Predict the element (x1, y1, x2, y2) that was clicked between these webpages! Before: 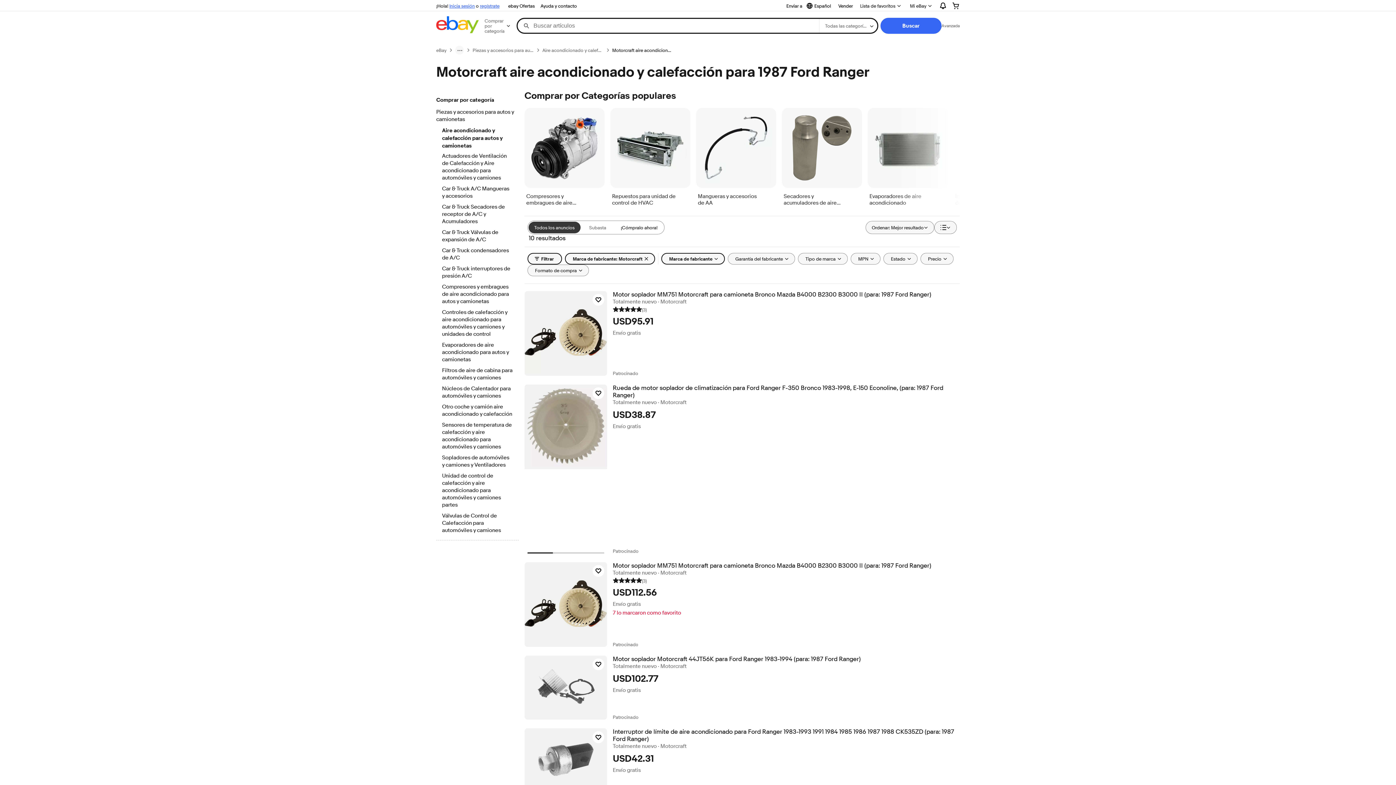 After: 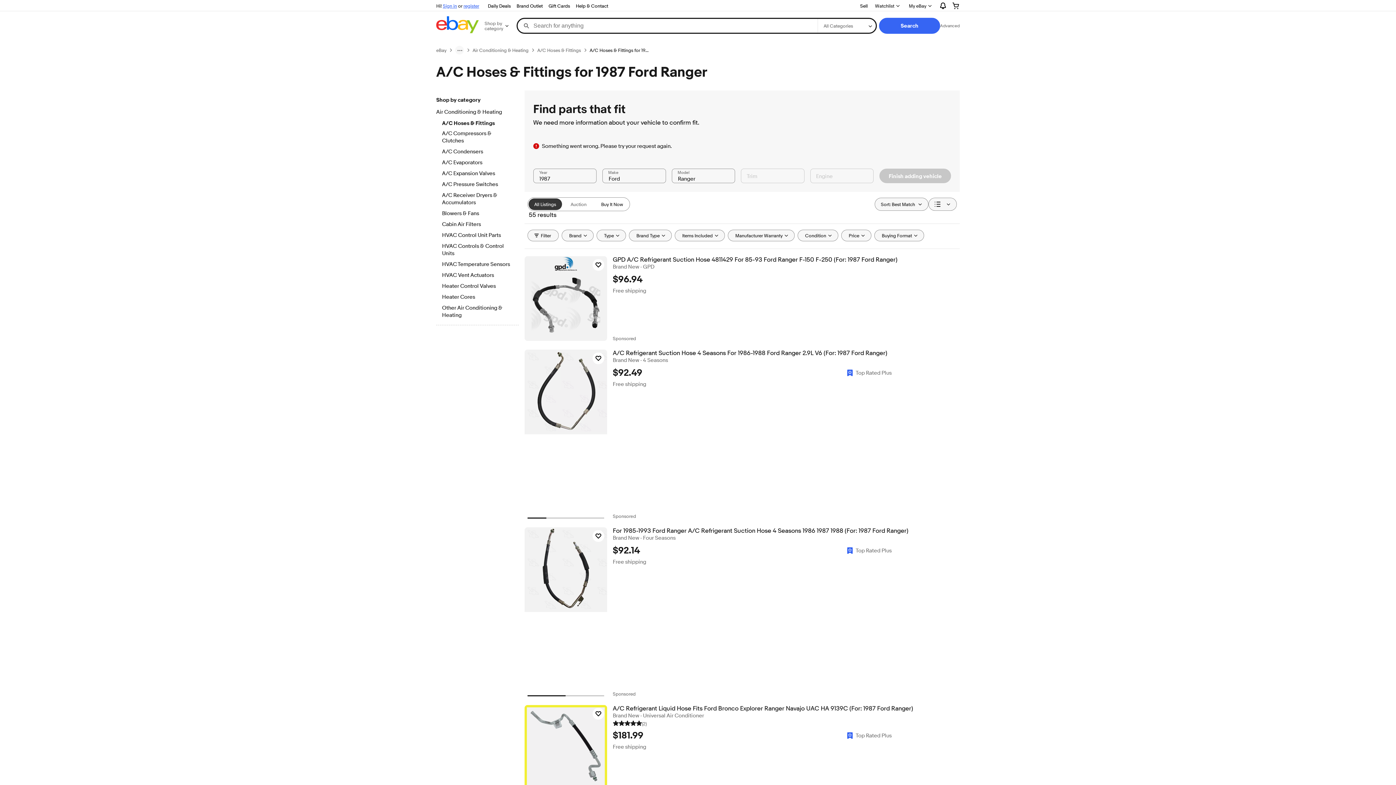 Action: bbox: (442, 185, 512, 200) label: Car & Truck A/C Mangueras y accesorios